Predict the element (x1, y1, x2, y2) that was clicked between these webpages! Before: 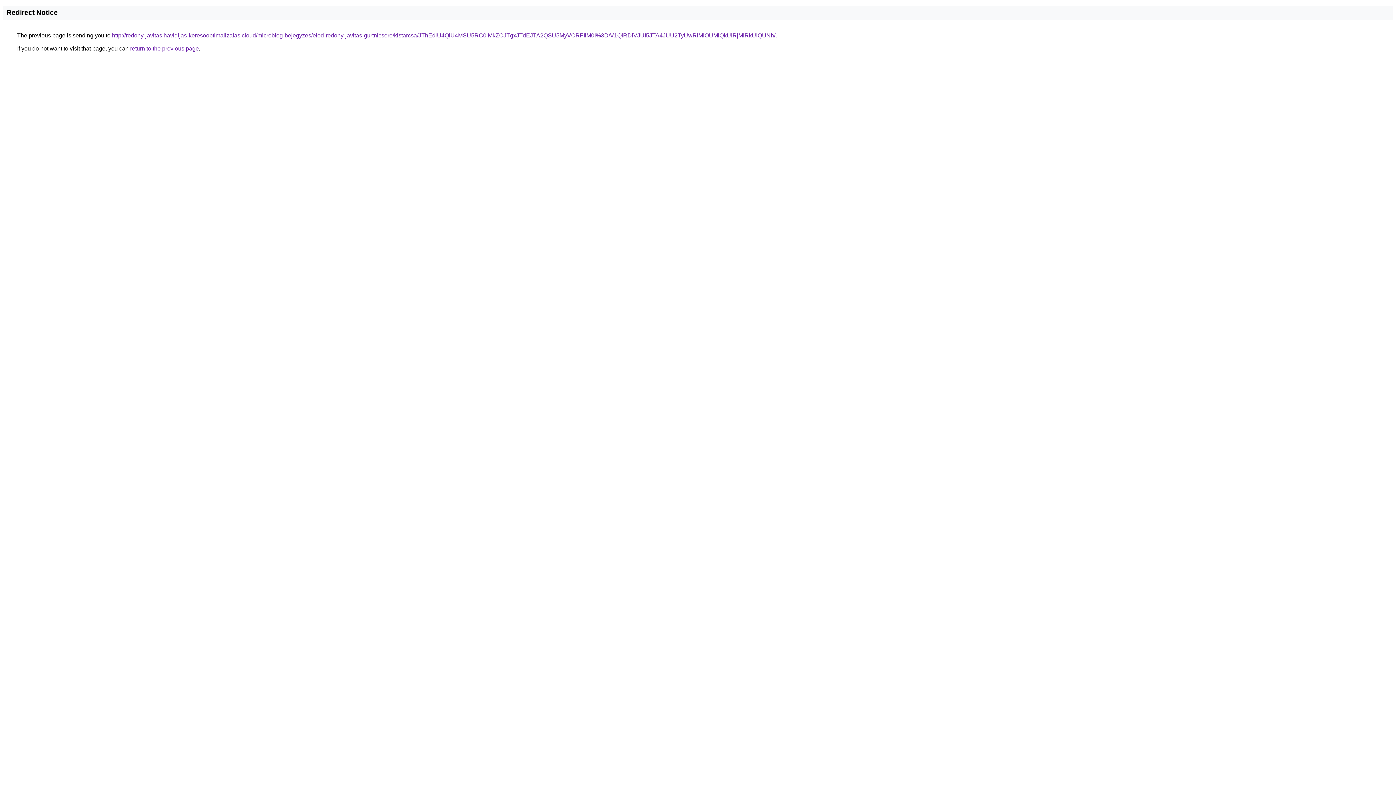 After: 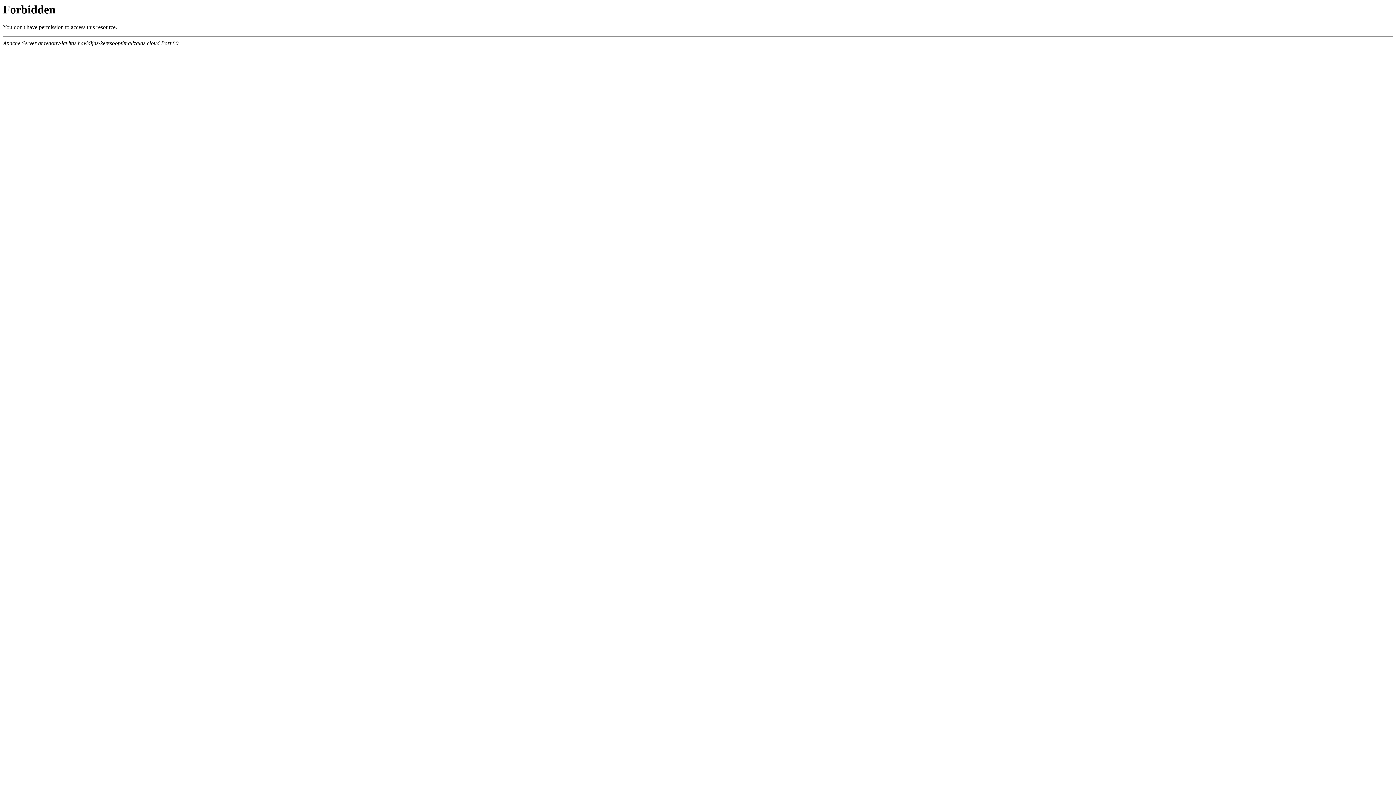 Action: label: http://redony-javitas.havidijas-keresooptimalizalas.cloud/microblog-bejegyzes/elod-redony-javitas-gurtnicsere/kistarcsa/JThEdiU4QiU4MSU5RC0lMkZCJTgxJTdEJTA2QSU5MyVCRFIlM0I%3D/V1QlRDlVJUI5JTA4JUU2TyUwRlMlOUMlQkUlRjMlRkUlQUNh/ bbox: (112, 32, 775, 38)